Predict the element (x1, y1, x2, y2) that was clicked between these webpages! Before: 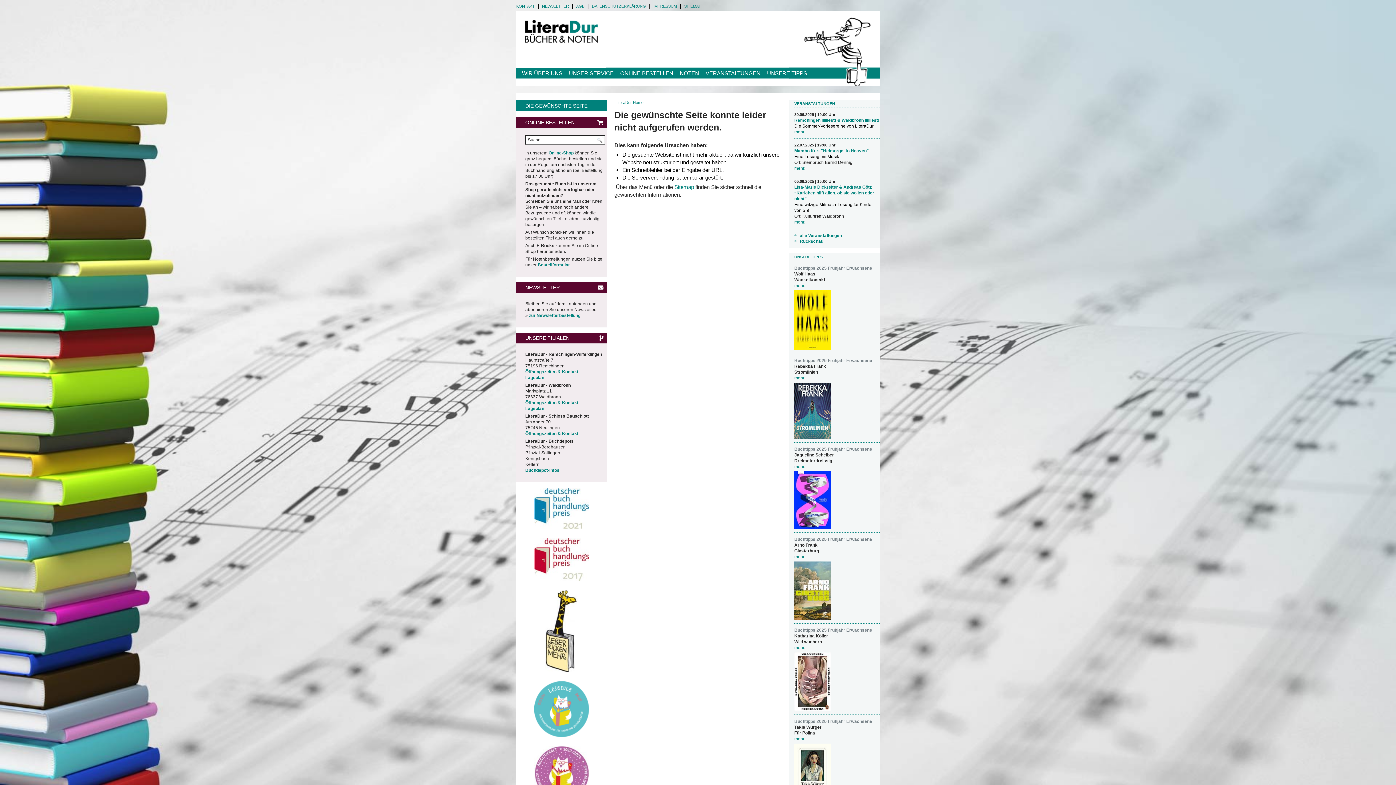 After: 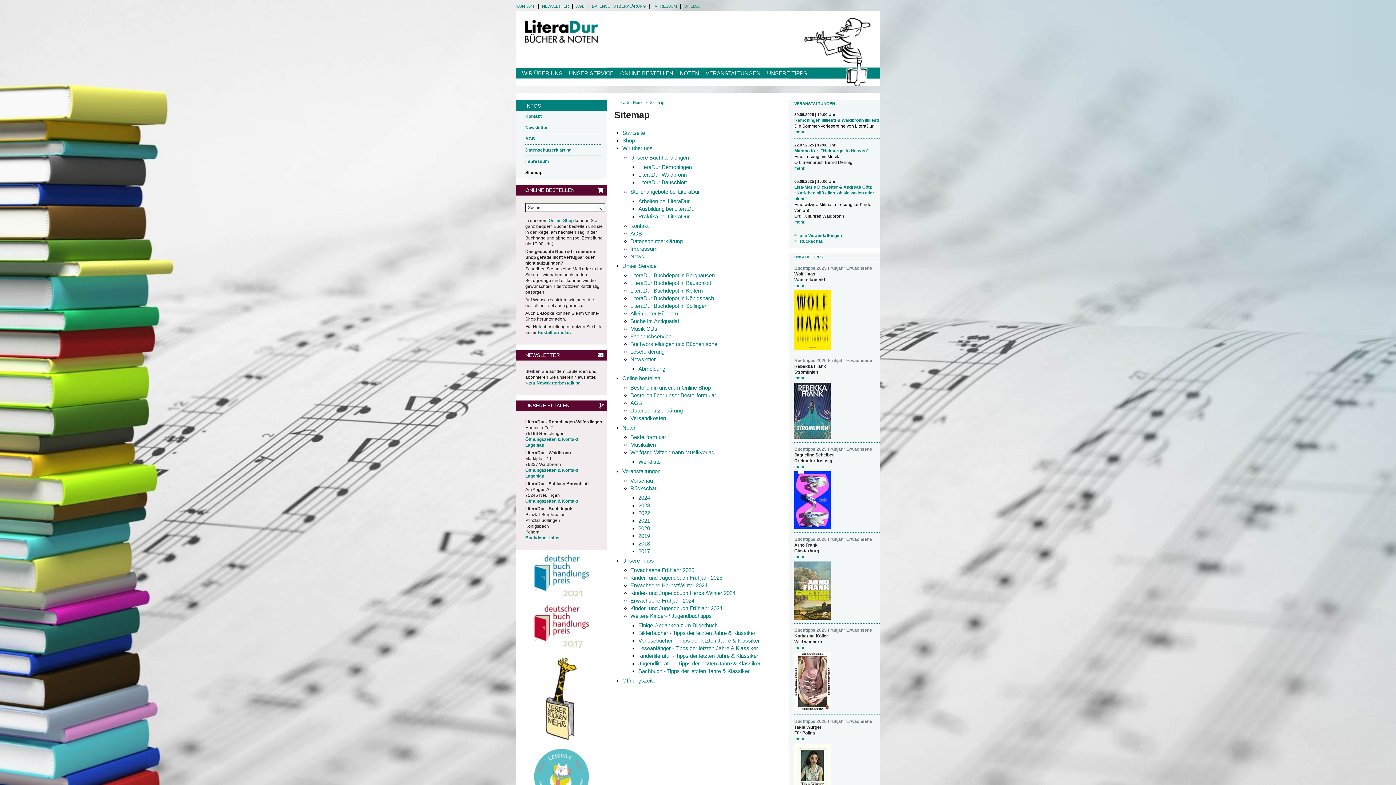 Action: bbox: (674, 184, 694, 190) label: Sitemap